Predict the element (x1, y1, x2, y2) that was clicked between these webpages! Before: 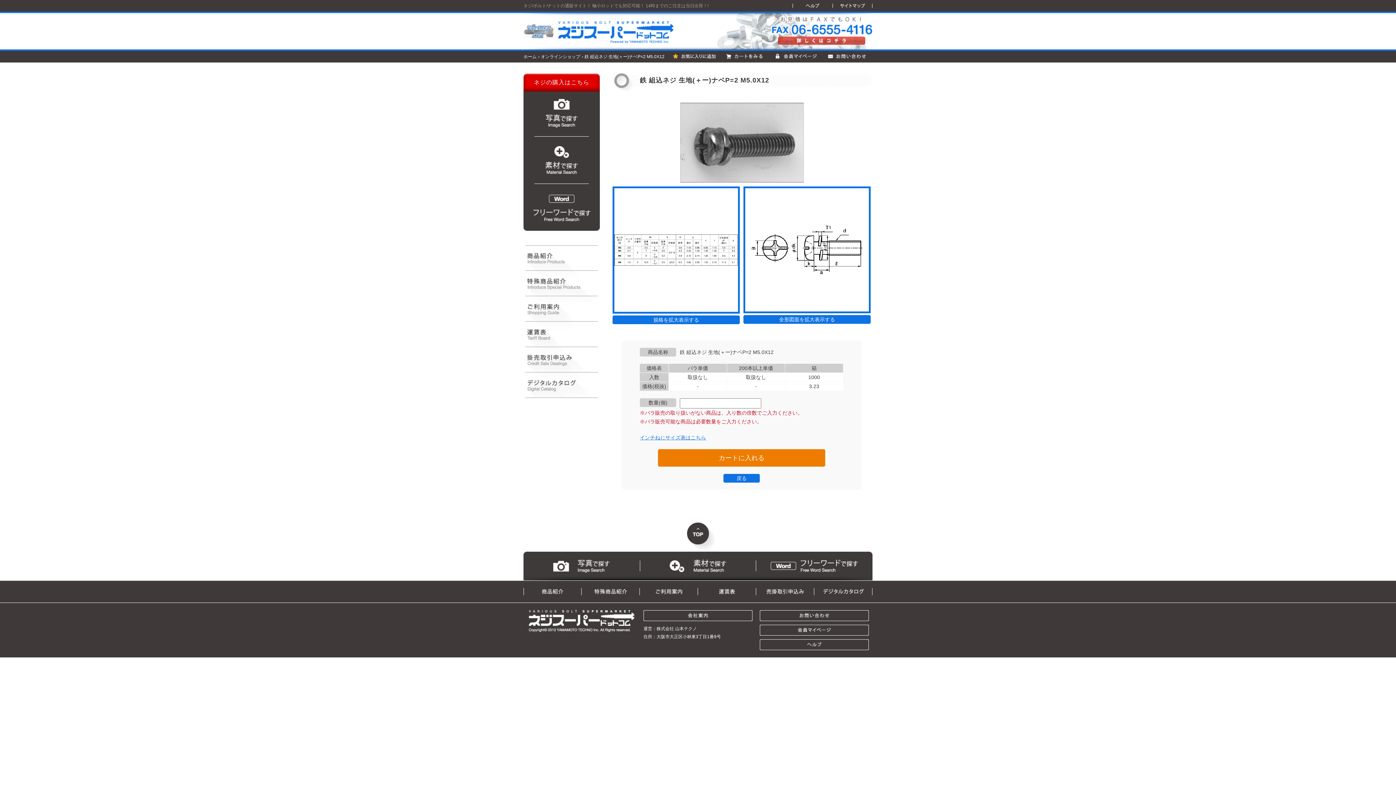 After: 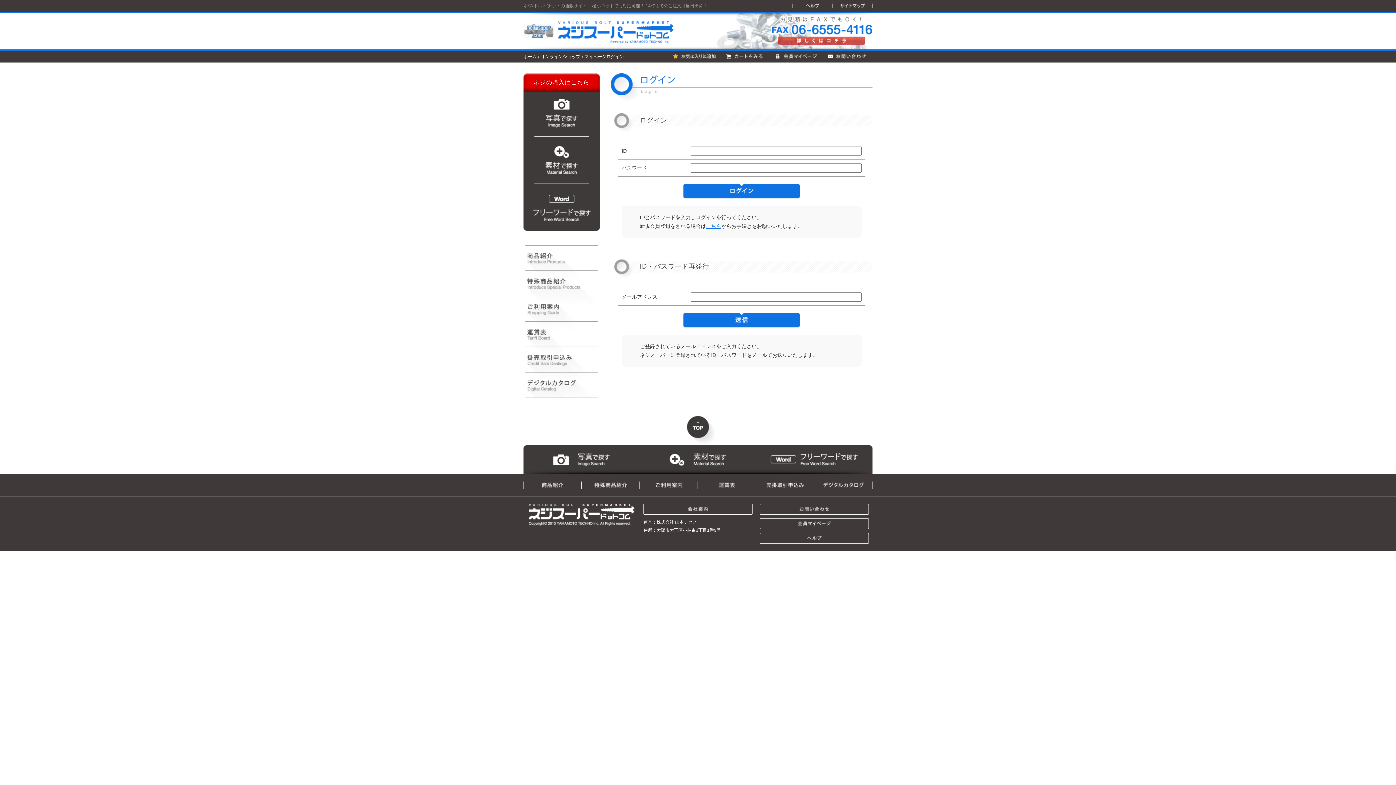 Action: bbox: (760, 626, 869, 632)